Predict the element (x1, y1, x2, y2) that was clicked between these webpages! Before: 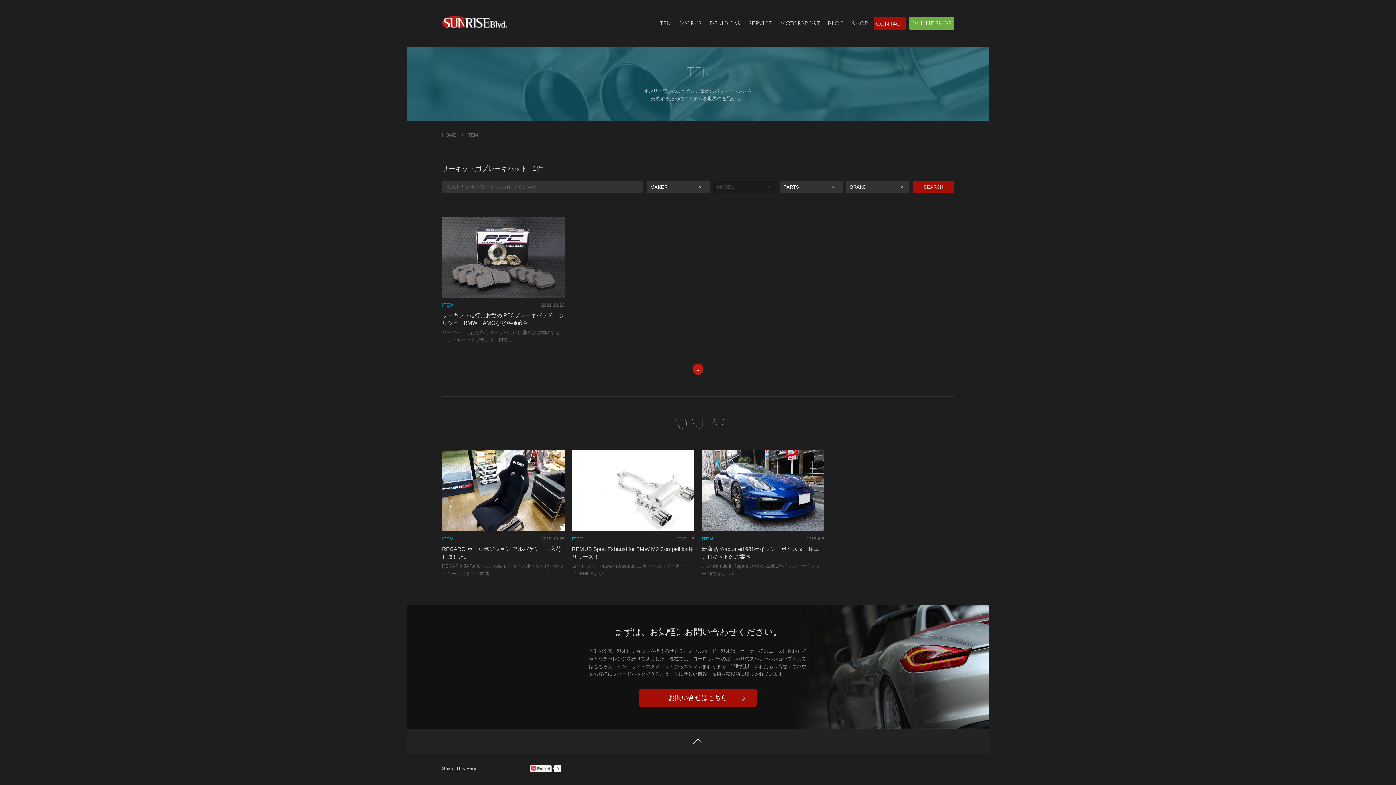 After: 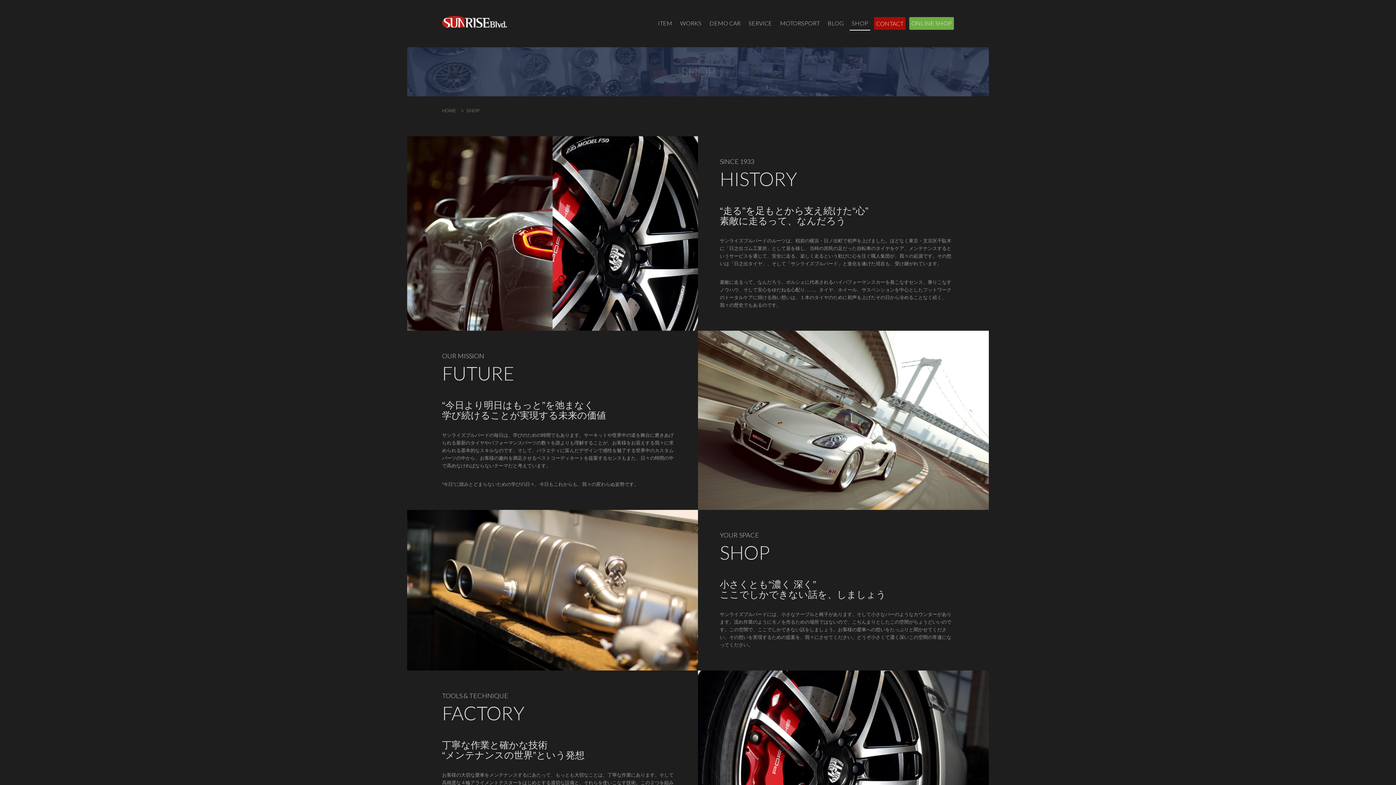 Action: bbox: (849, 17, 870, 29) label: SHOP